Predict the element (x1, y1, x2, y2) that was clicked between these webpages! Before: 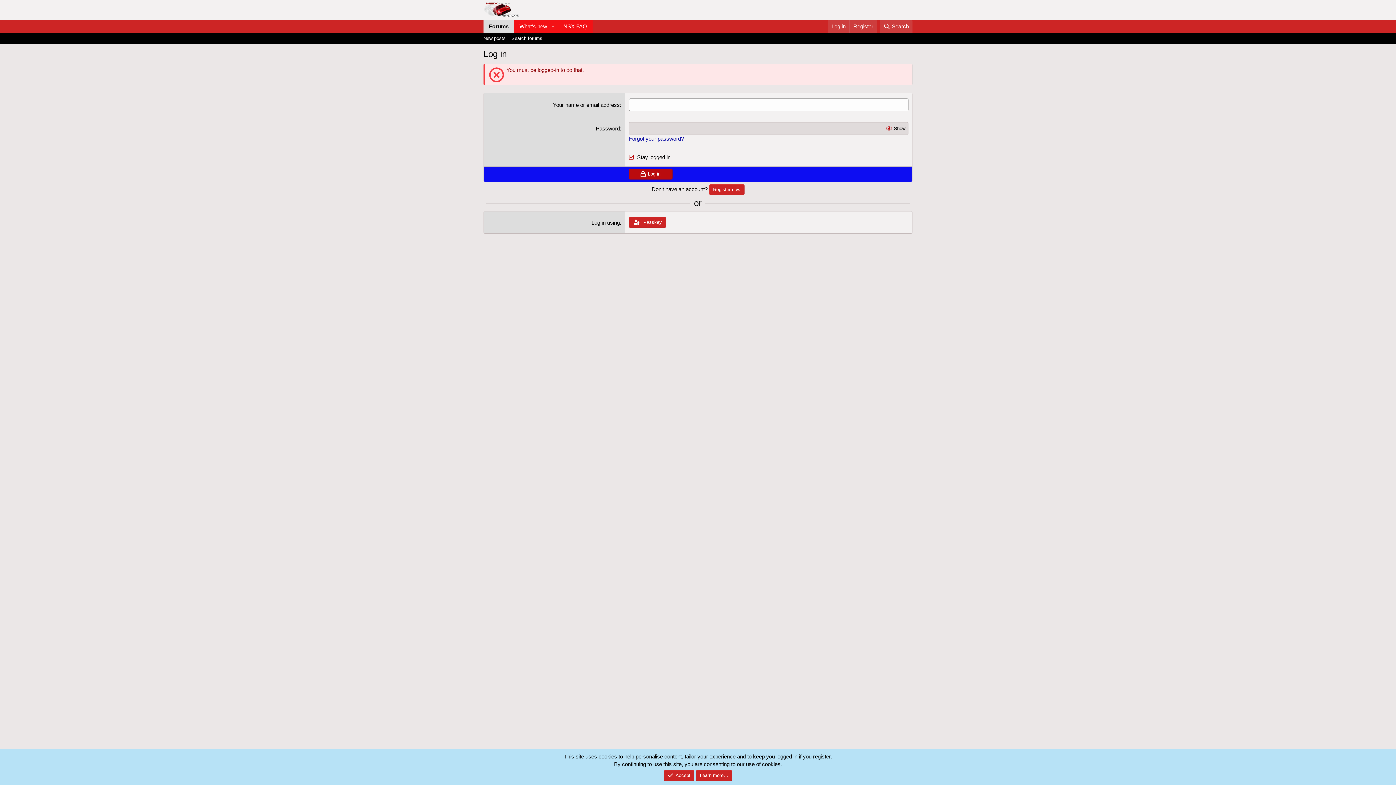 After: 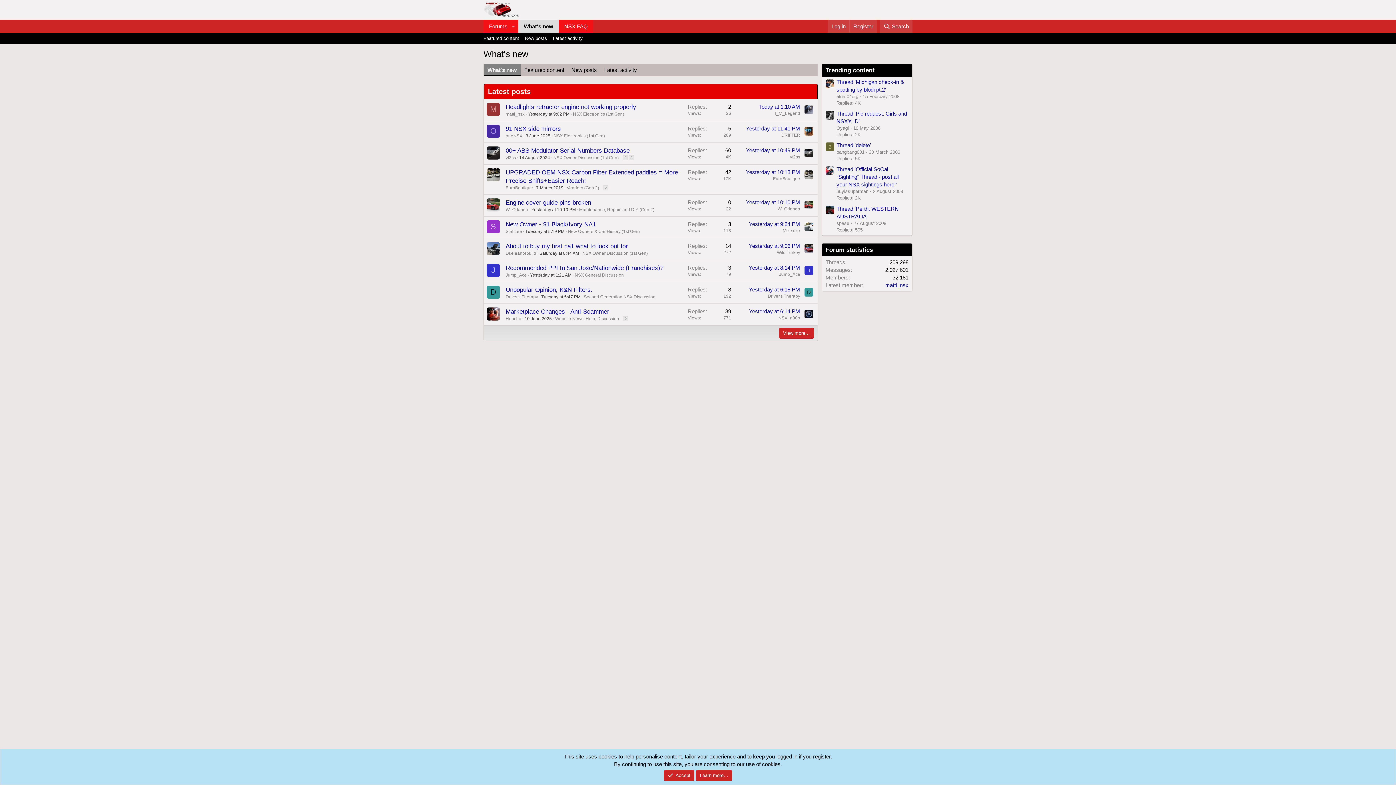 Action: bbox: (514, 19, 547, 33) label: What's new